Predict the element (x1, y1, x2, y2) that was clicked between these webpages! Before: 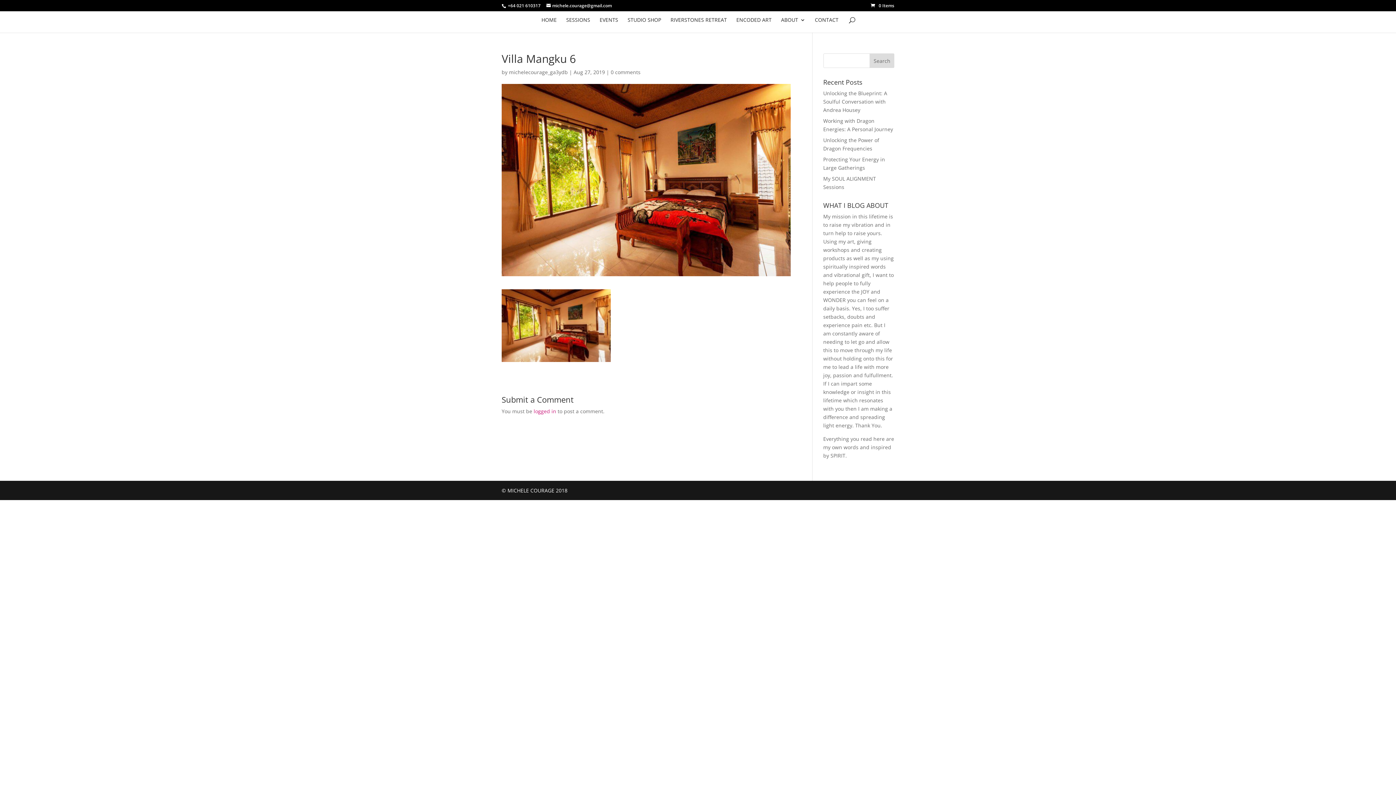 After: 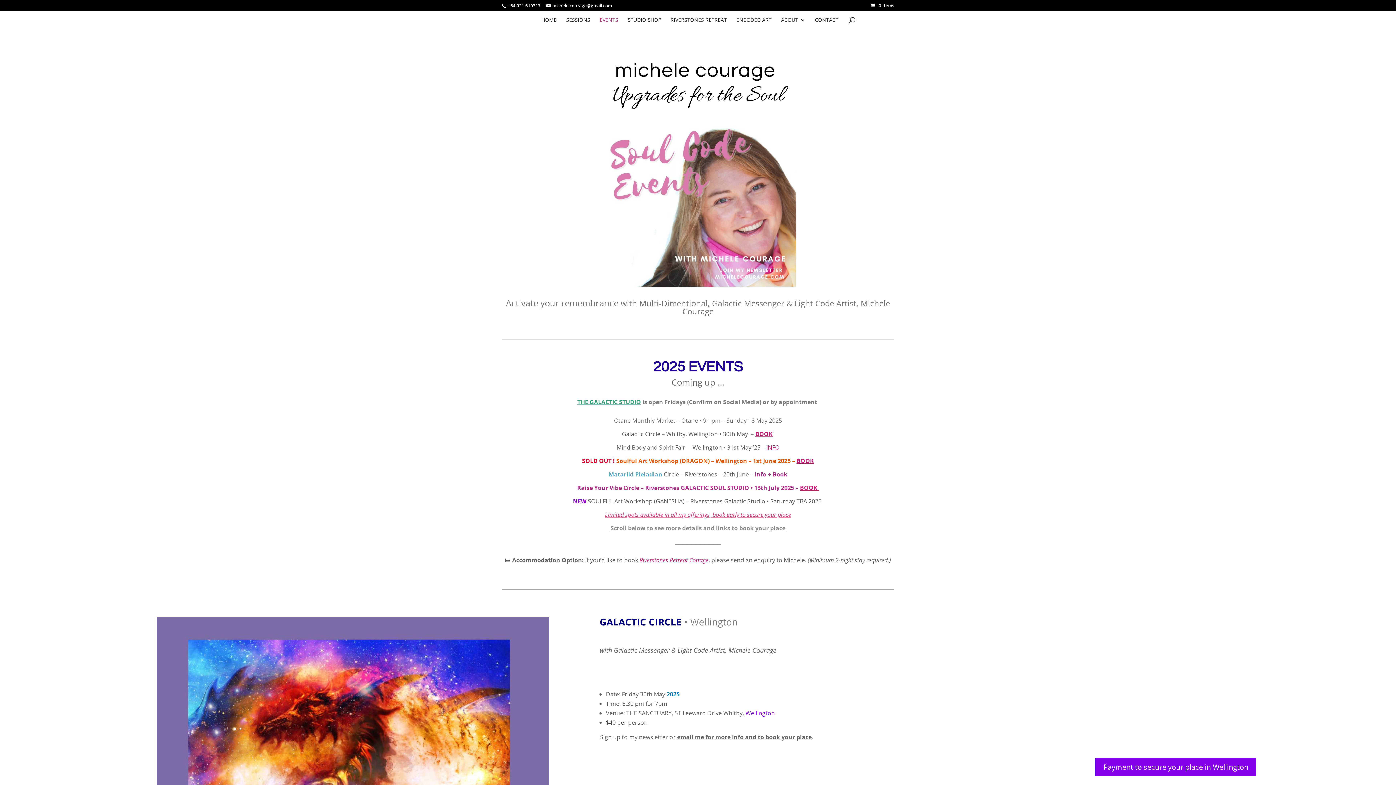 Action: label: EVENTS bbox: (599, 17, 618, 32)